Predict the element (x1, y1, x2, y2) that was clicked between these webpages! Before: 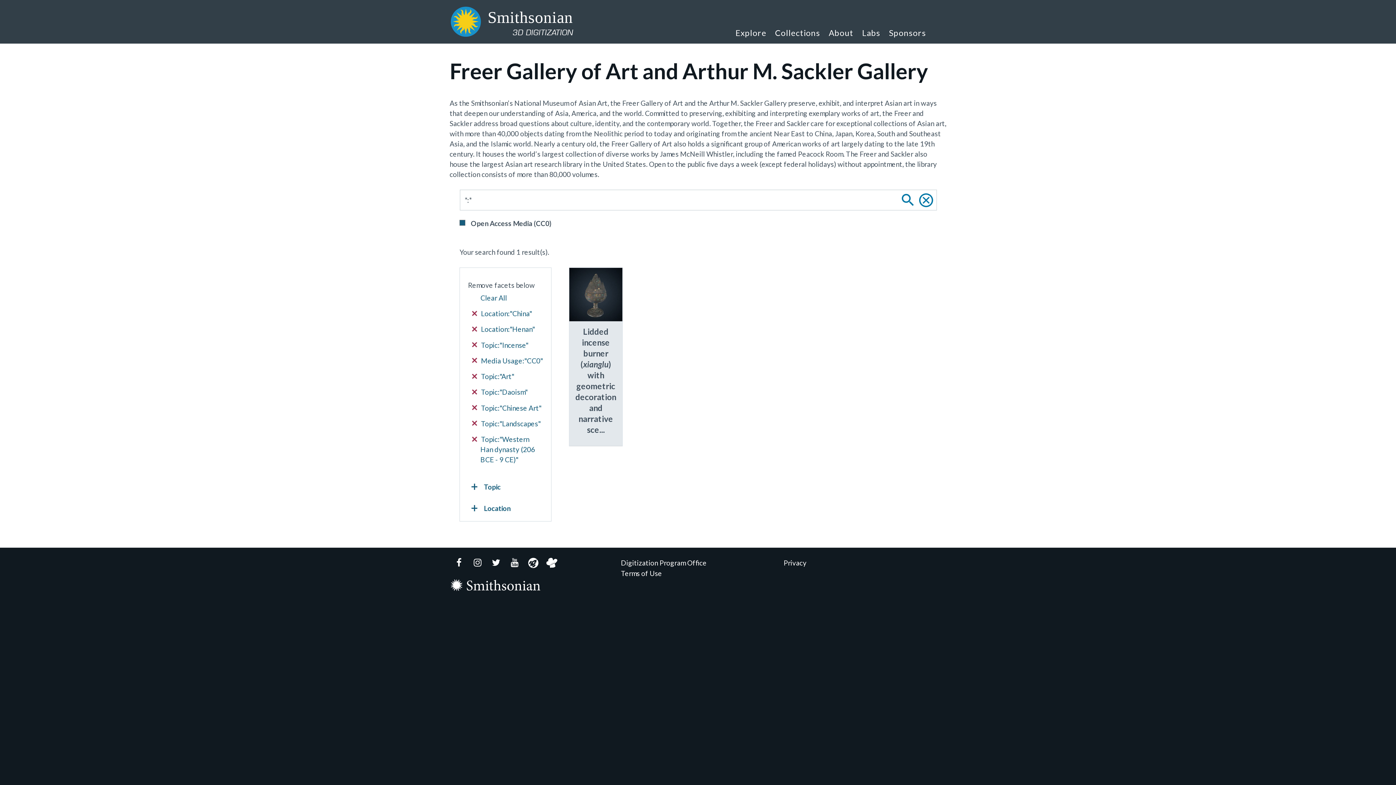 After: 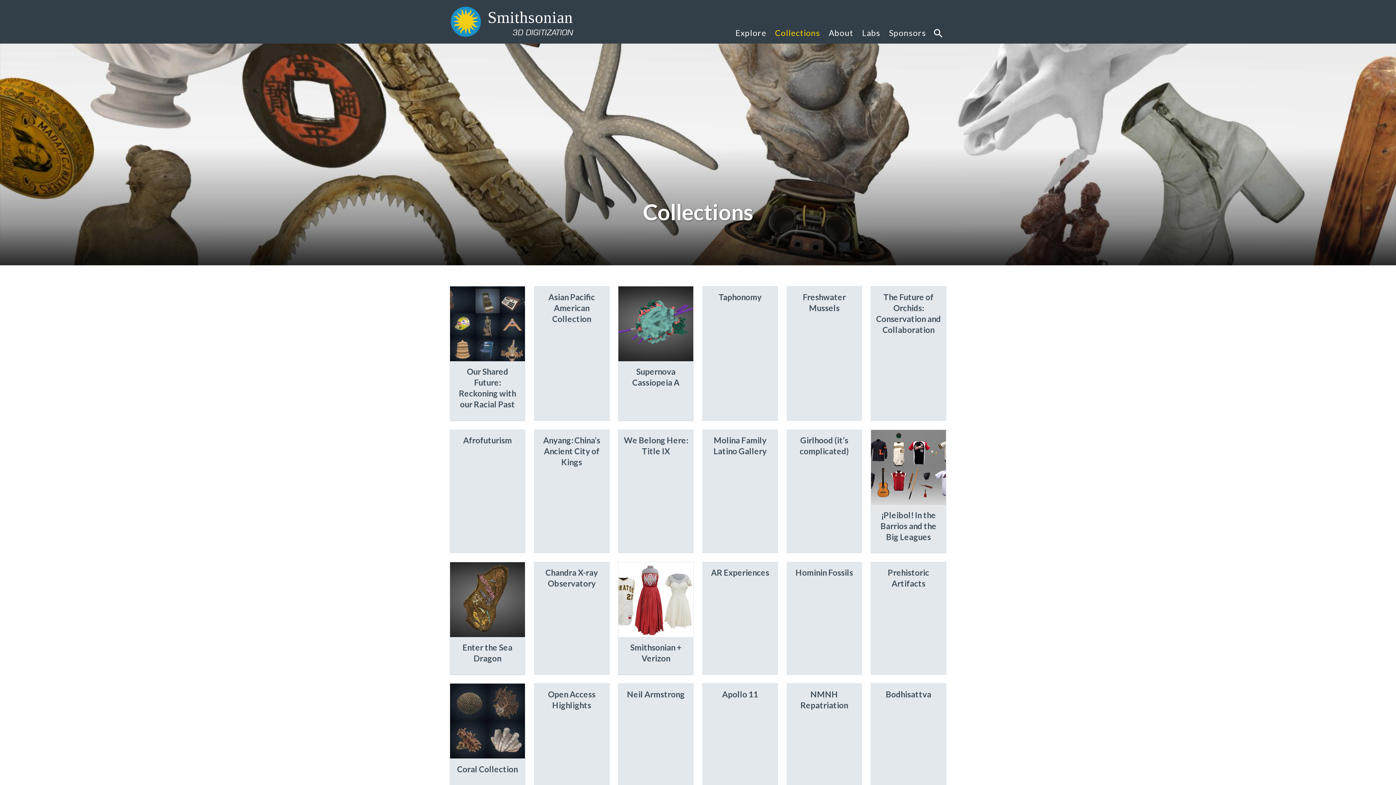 Action: bbox: (770, 17, 824, 43) label: Collections